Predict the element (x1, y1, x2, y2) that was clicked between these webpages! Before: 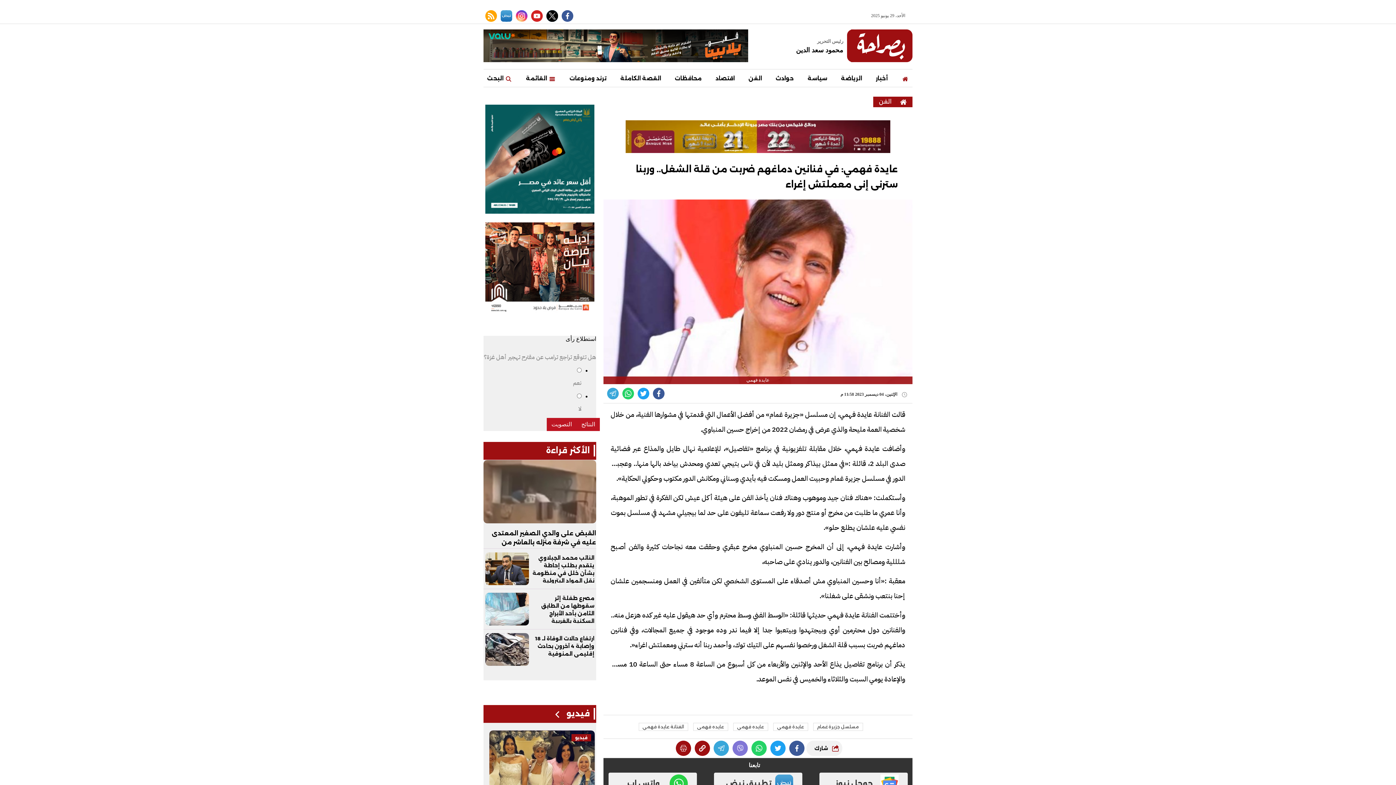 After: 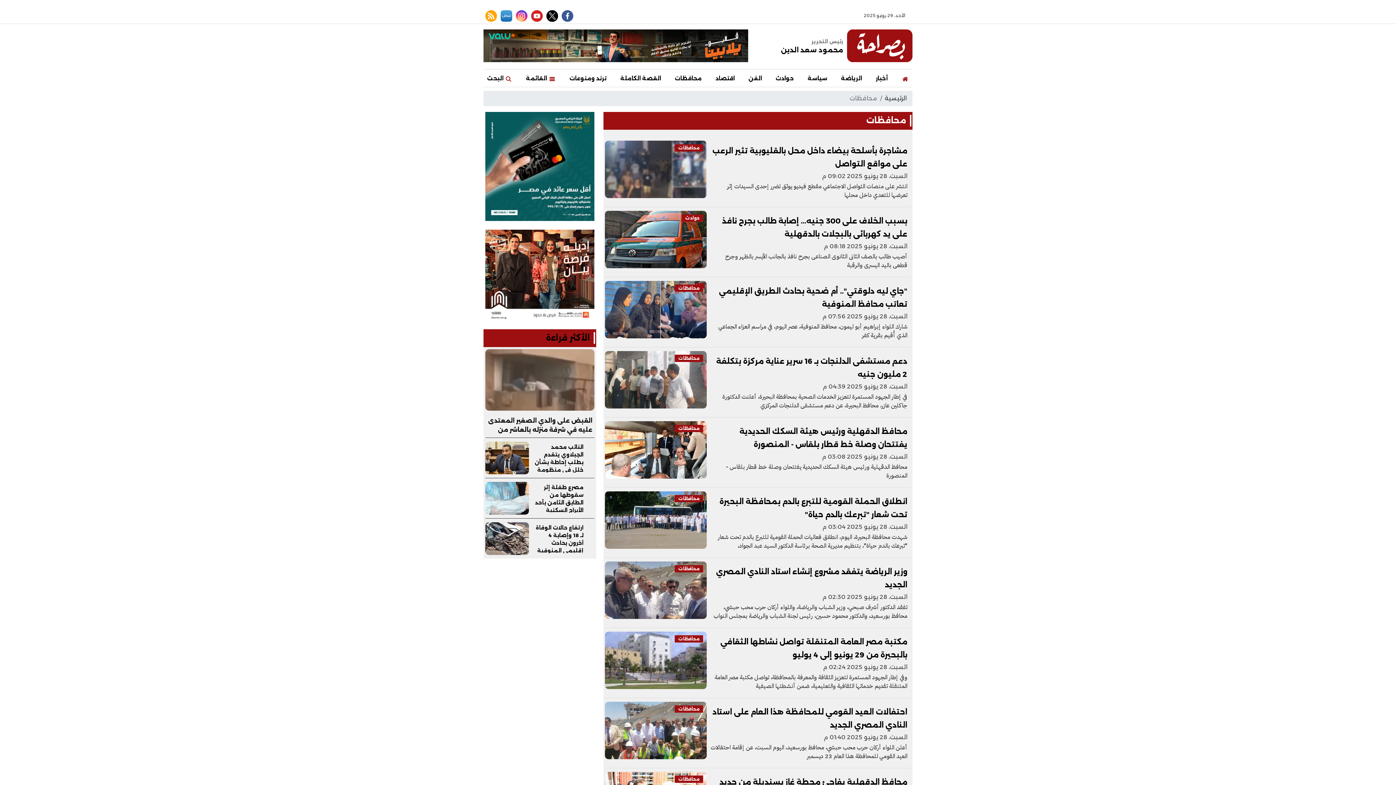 Action: bbox: (671, 69, 705, 87) label: محافظات